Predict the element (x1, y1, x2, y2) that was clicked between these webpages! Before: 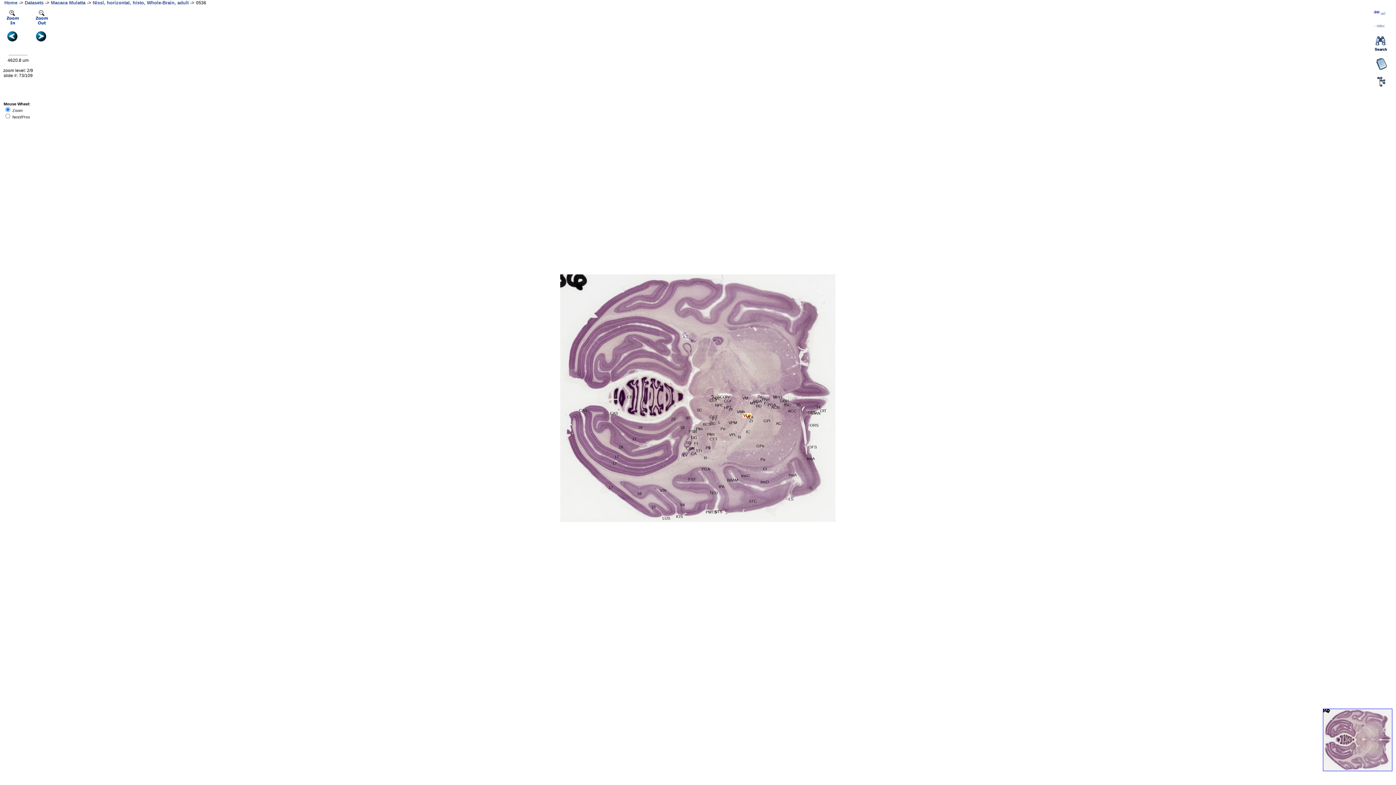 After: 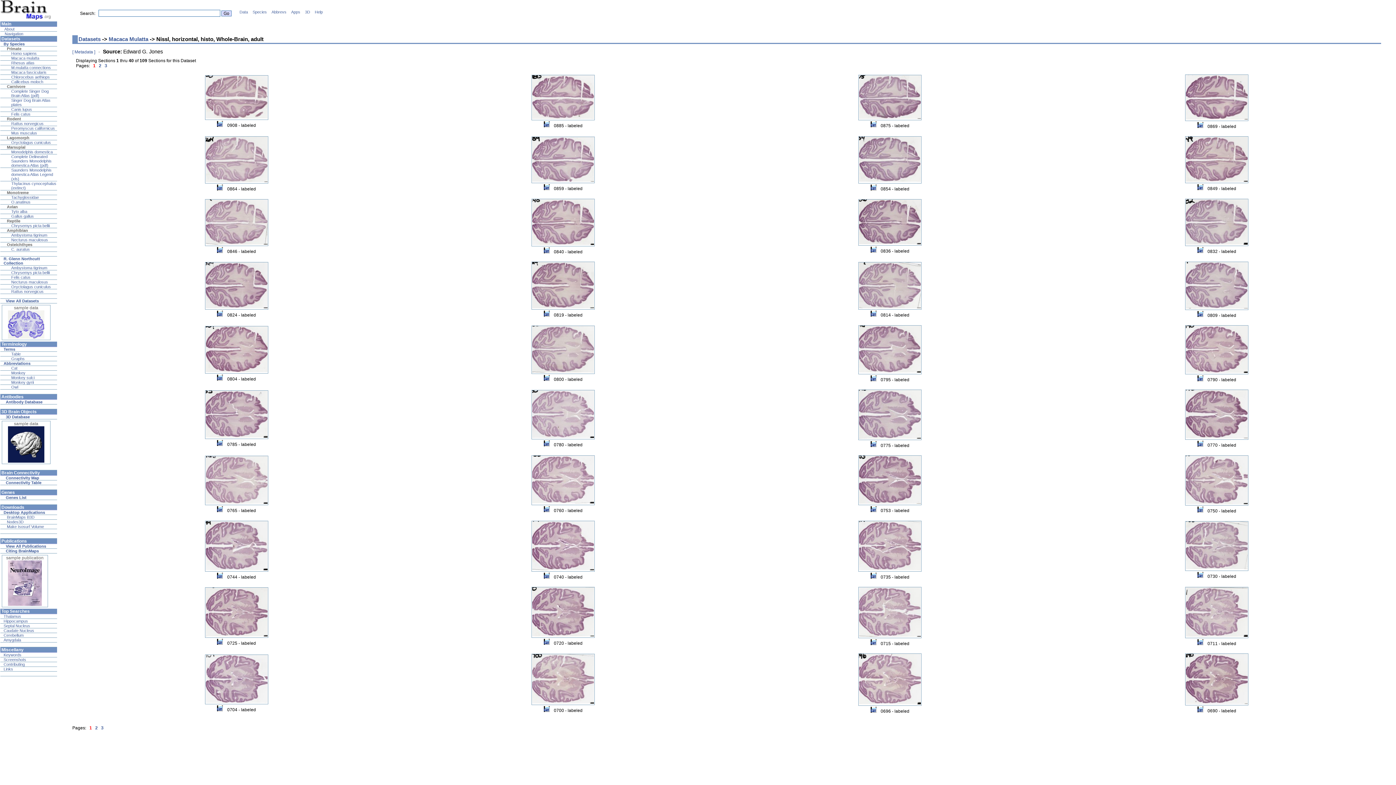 Action: label: Nissl, horizontal, histo, Whole-Brain, adult bbox: (92, 0, 188, 5)